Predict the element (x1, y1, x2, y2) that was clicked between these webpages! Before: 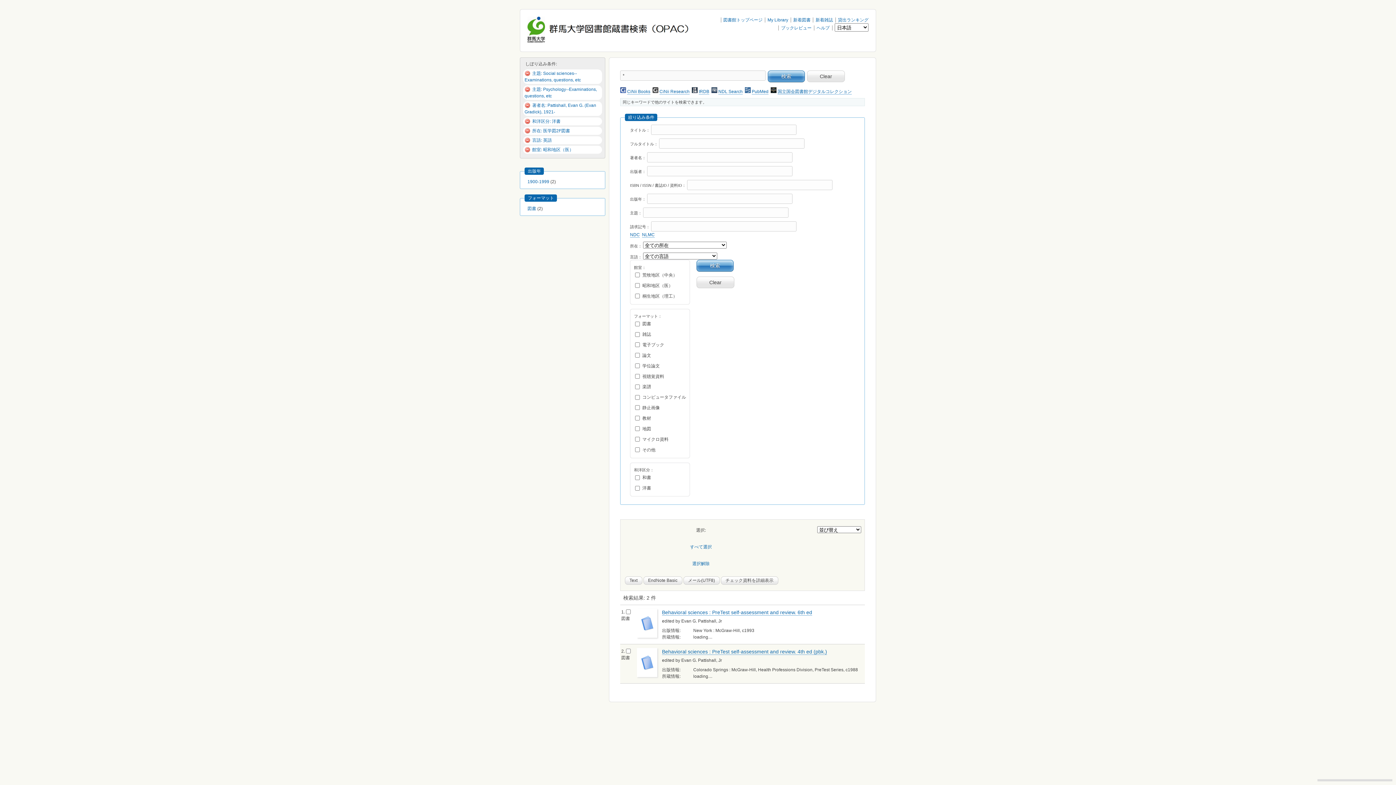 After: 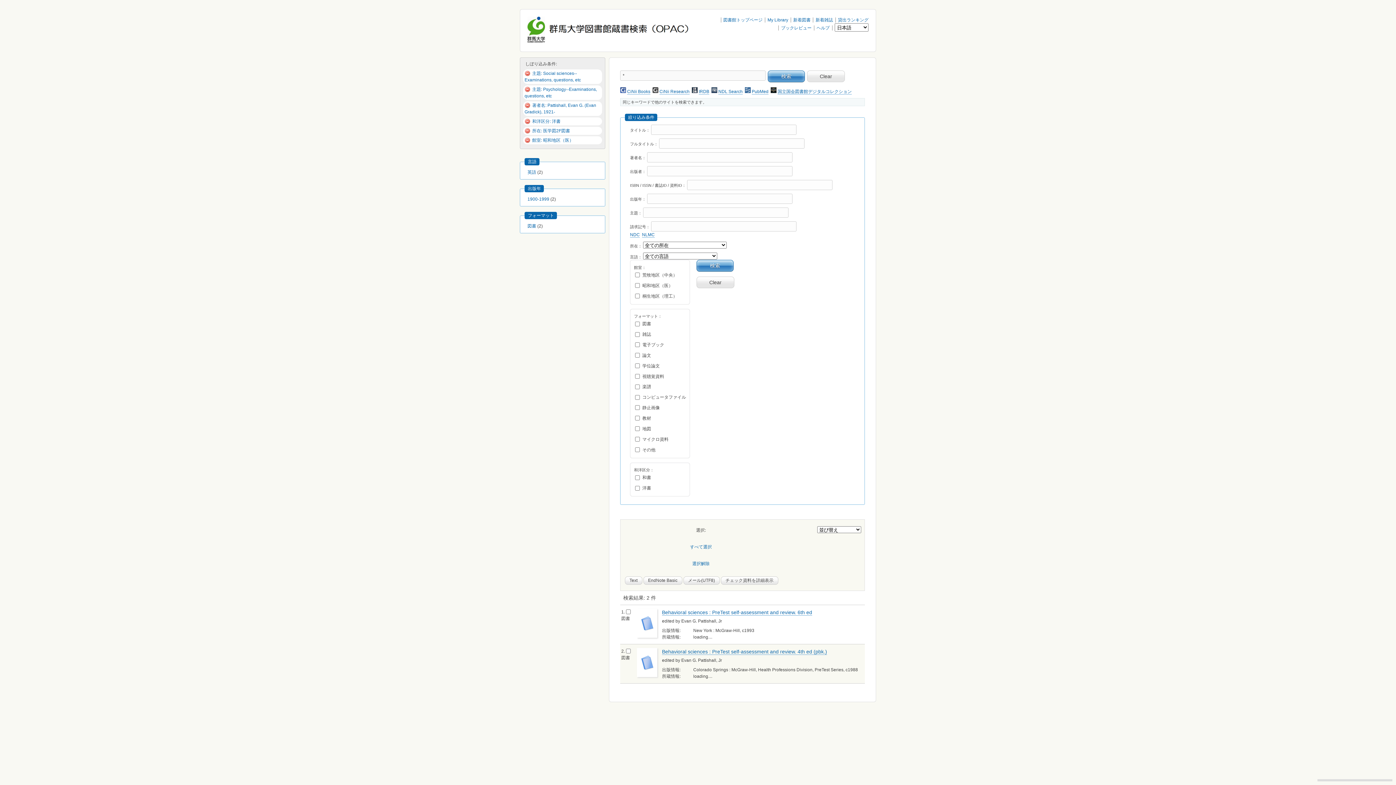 Action: bbox: (524, 137, 532, 143)